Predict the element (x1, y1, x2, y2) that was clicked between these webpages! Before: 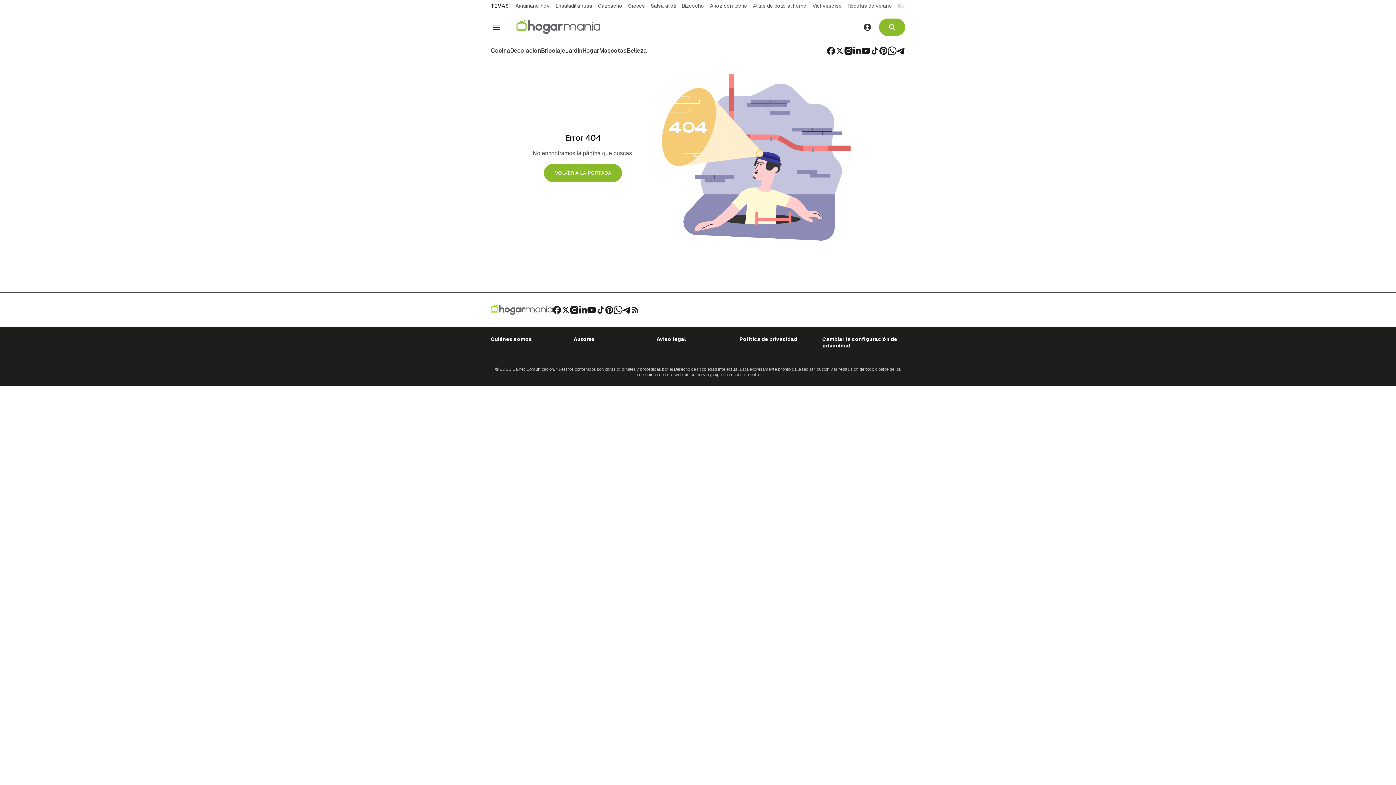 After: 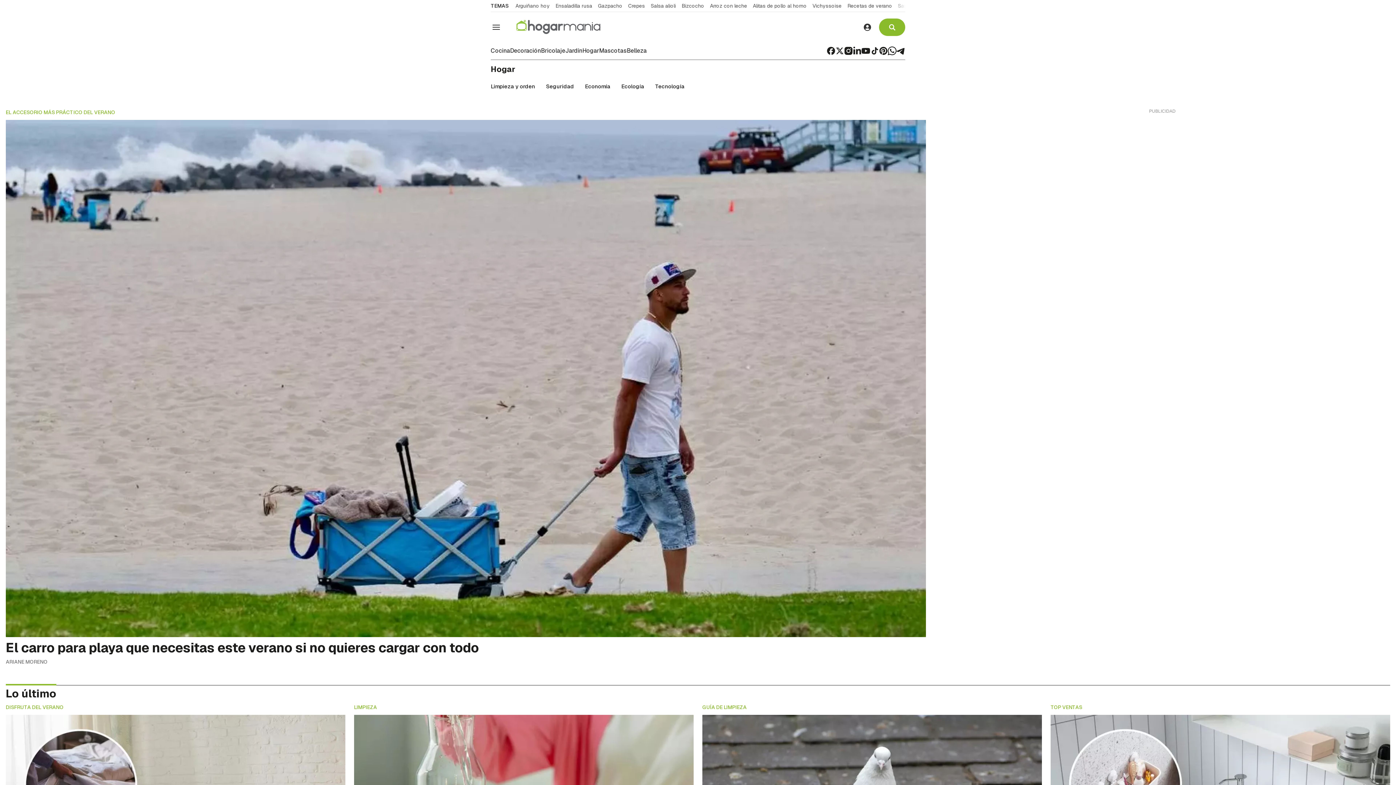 Action: label: Hogar bbox: (582, 47, 599, 54)